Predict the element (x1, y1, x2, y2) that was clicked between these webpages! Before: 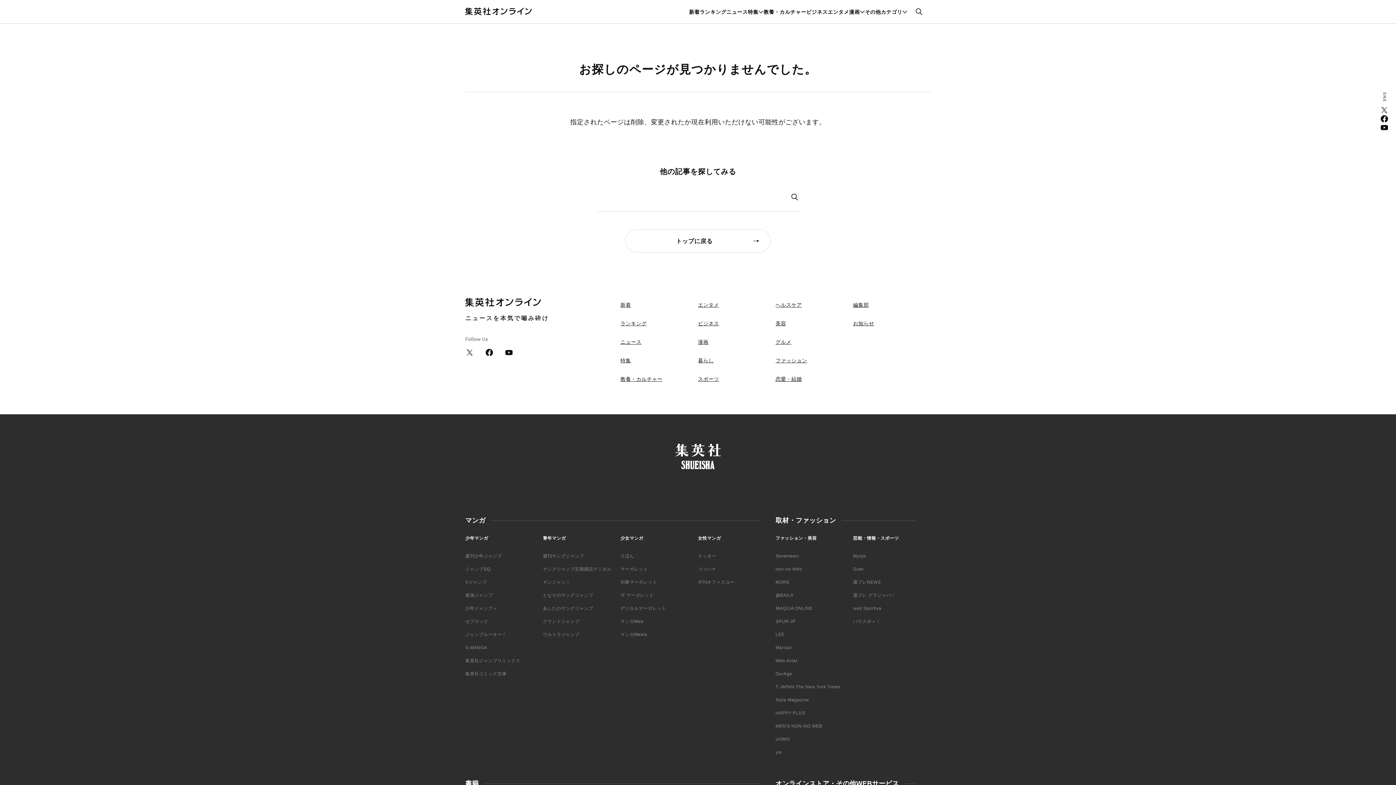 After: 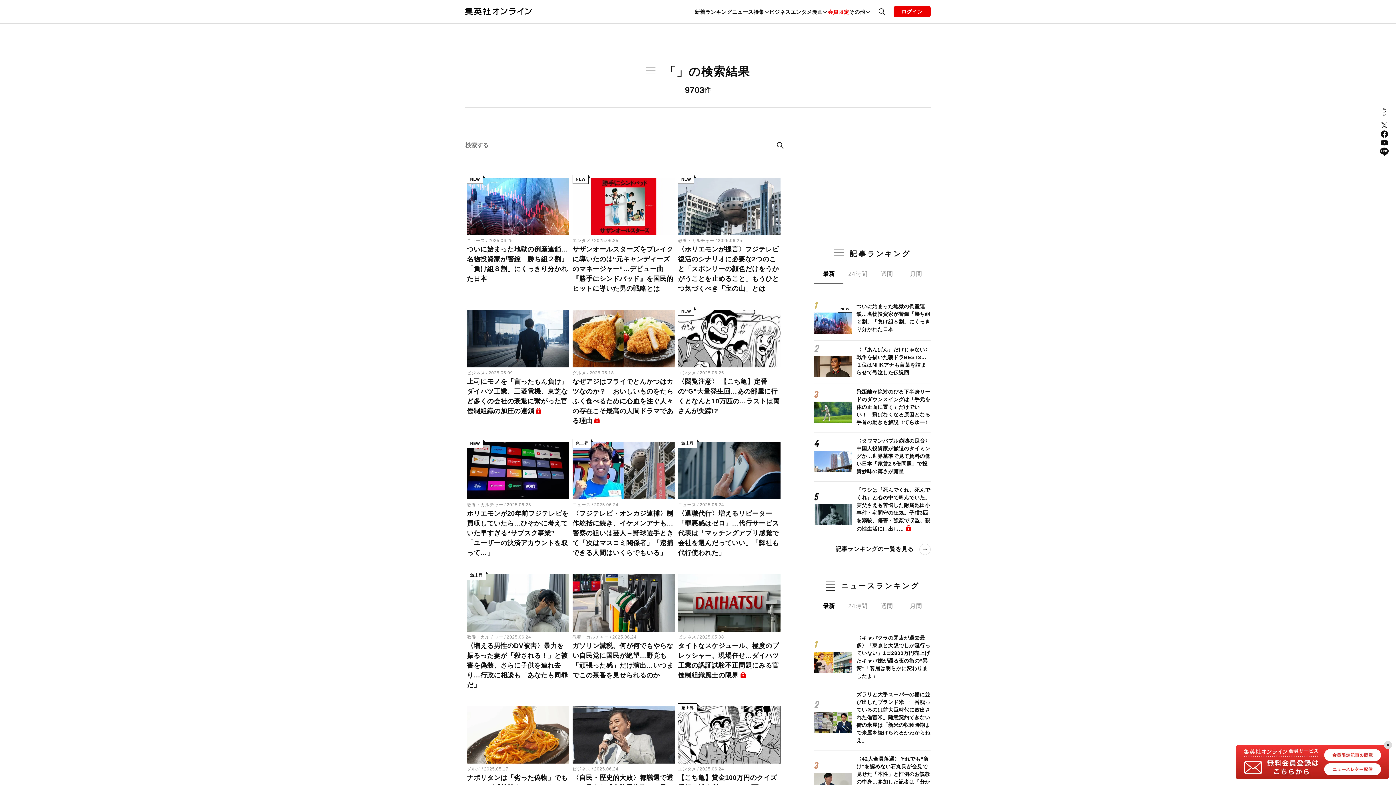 Action: bbox: (789, 182, 800, 211)